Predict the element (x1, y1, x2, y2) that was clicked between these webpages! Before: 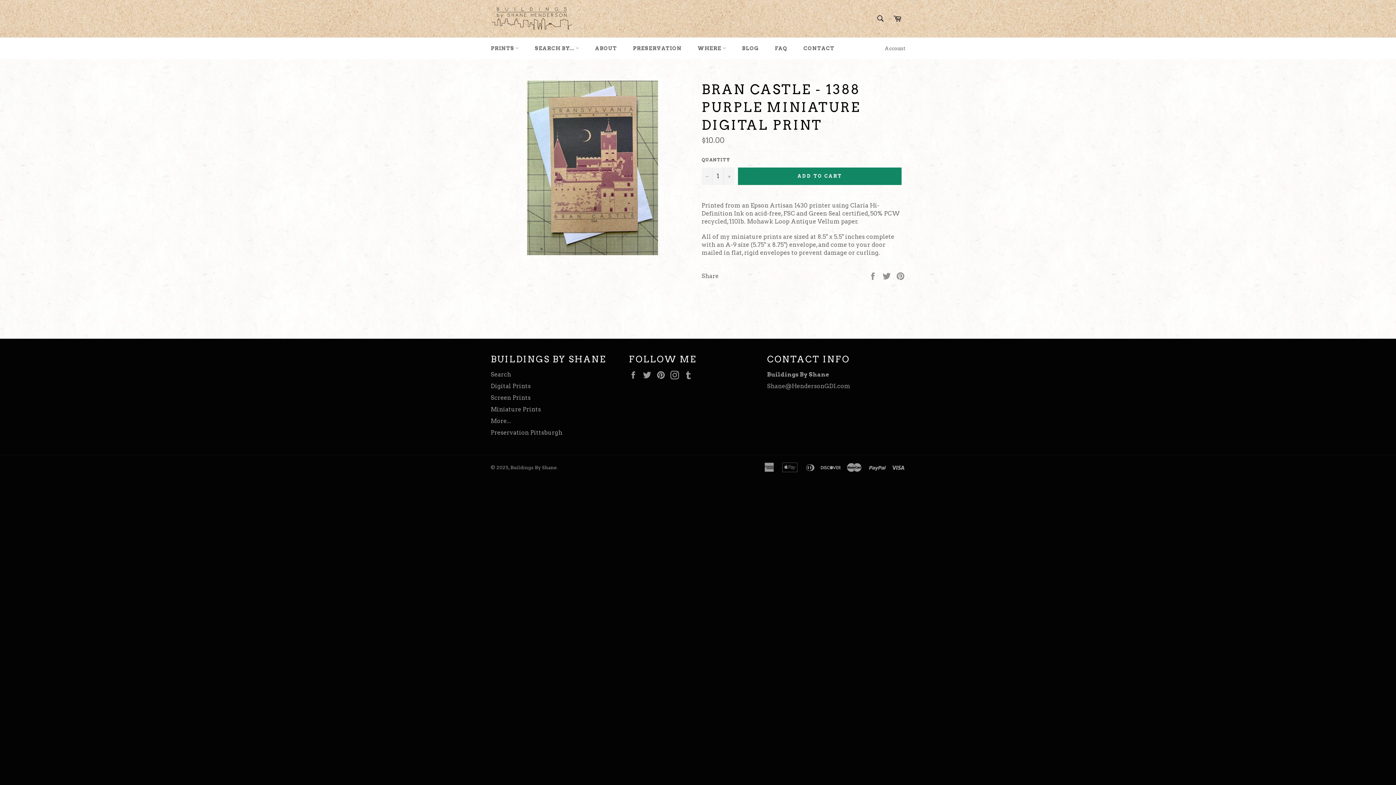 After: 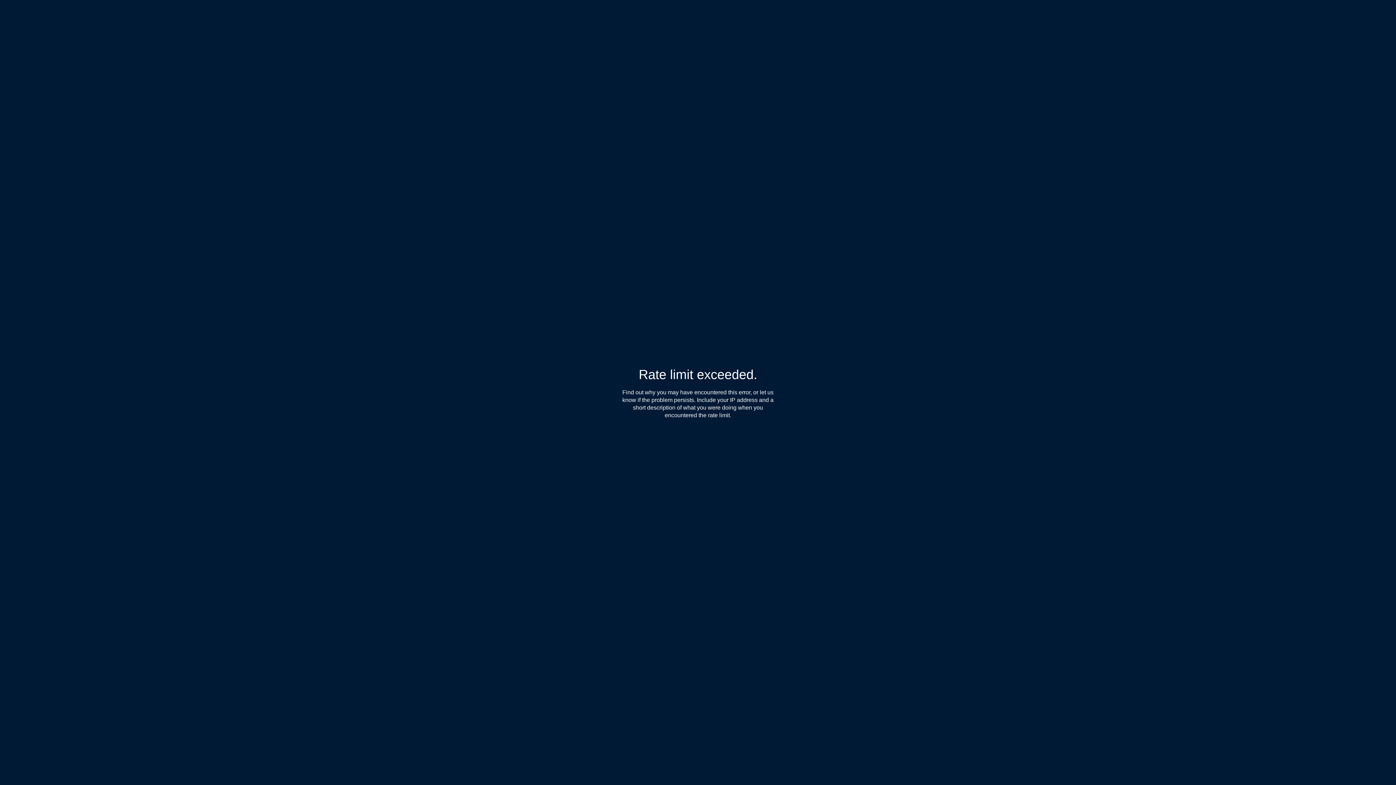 Action: label: Tumblr bbox: (684, 370, 696, 379)